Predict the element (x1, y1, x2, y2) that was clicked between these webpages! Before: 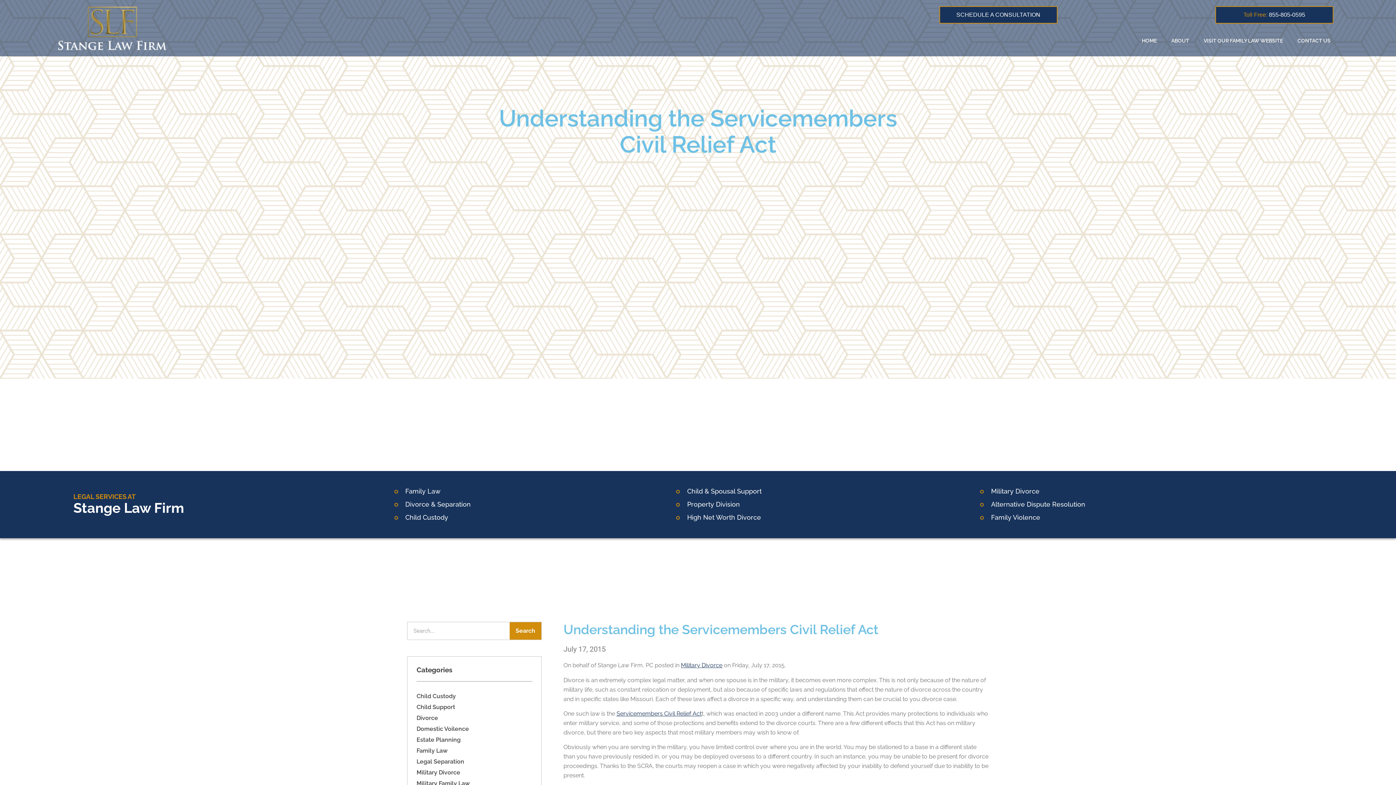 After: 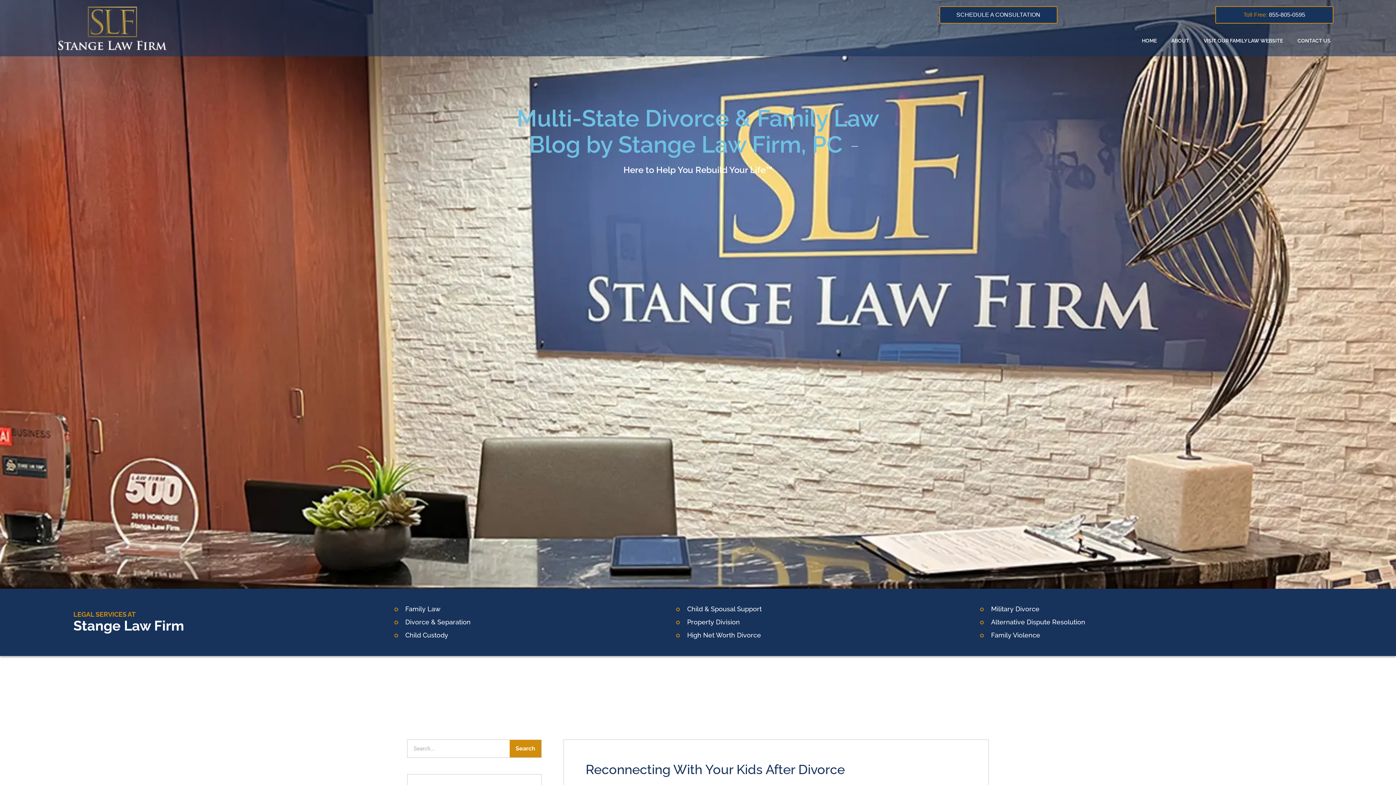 Action: bbox: (416, 780, 469, 787) label: Military Family Law